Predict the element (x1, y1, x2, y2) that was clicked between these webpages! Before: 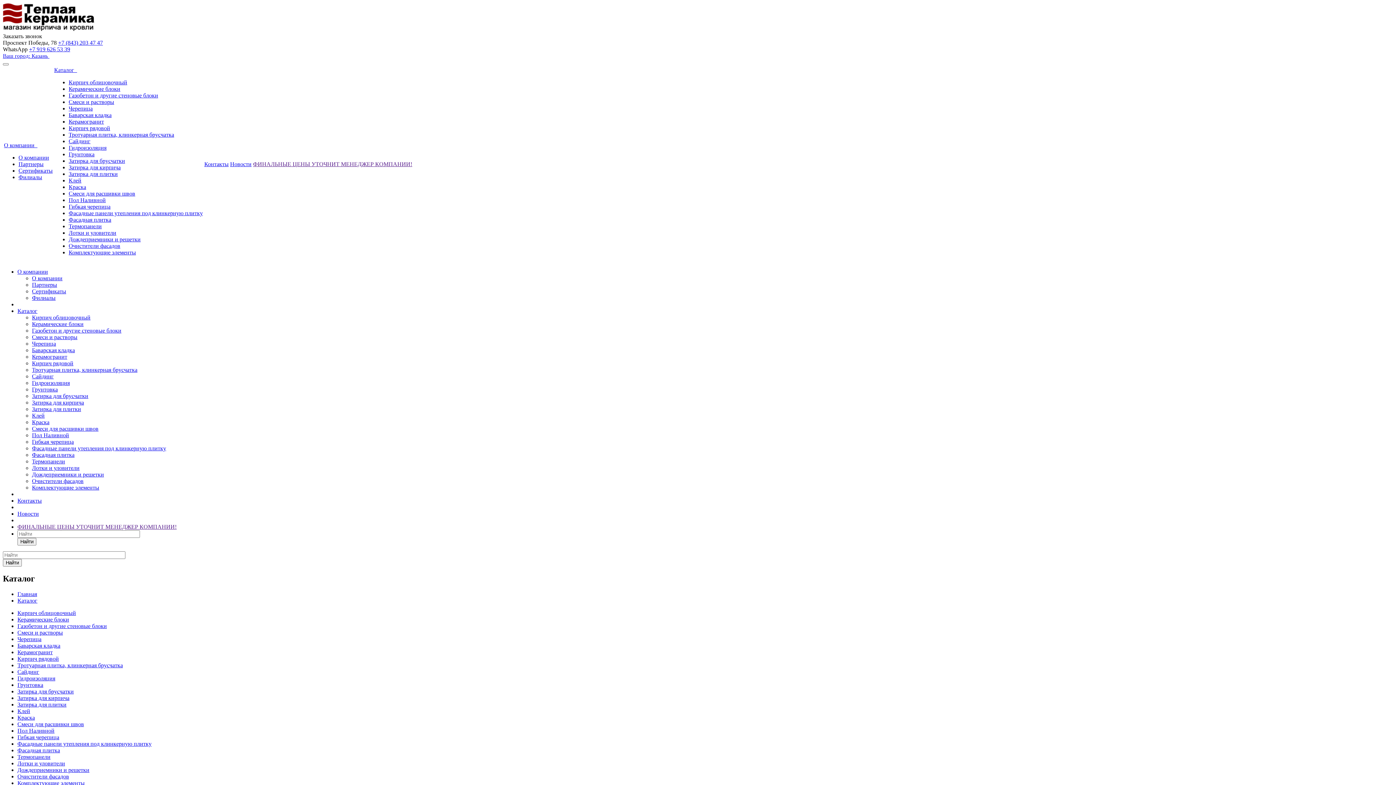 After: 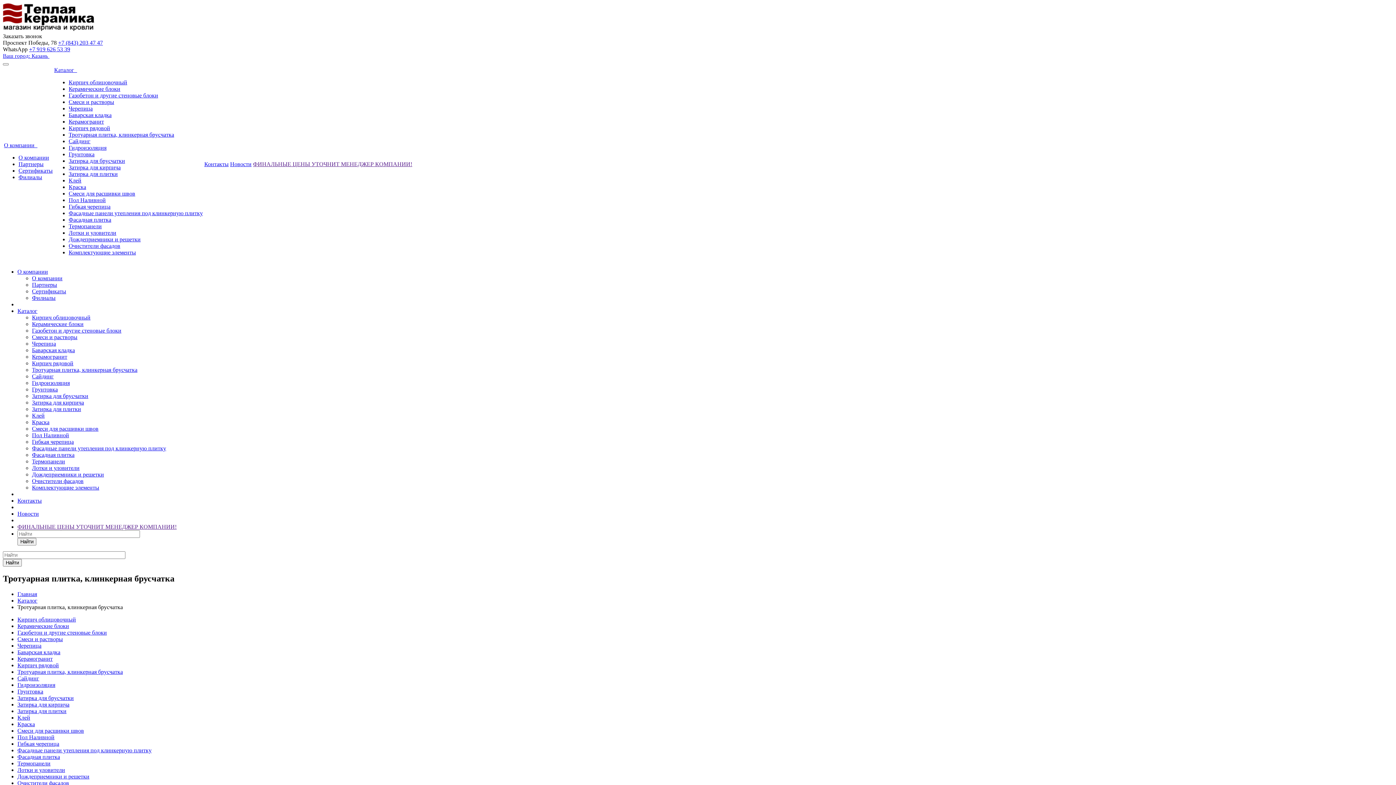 Action: bbox: (17, 662, 122, 668) label: Тротуарная плитка, клинкерная брусчатка